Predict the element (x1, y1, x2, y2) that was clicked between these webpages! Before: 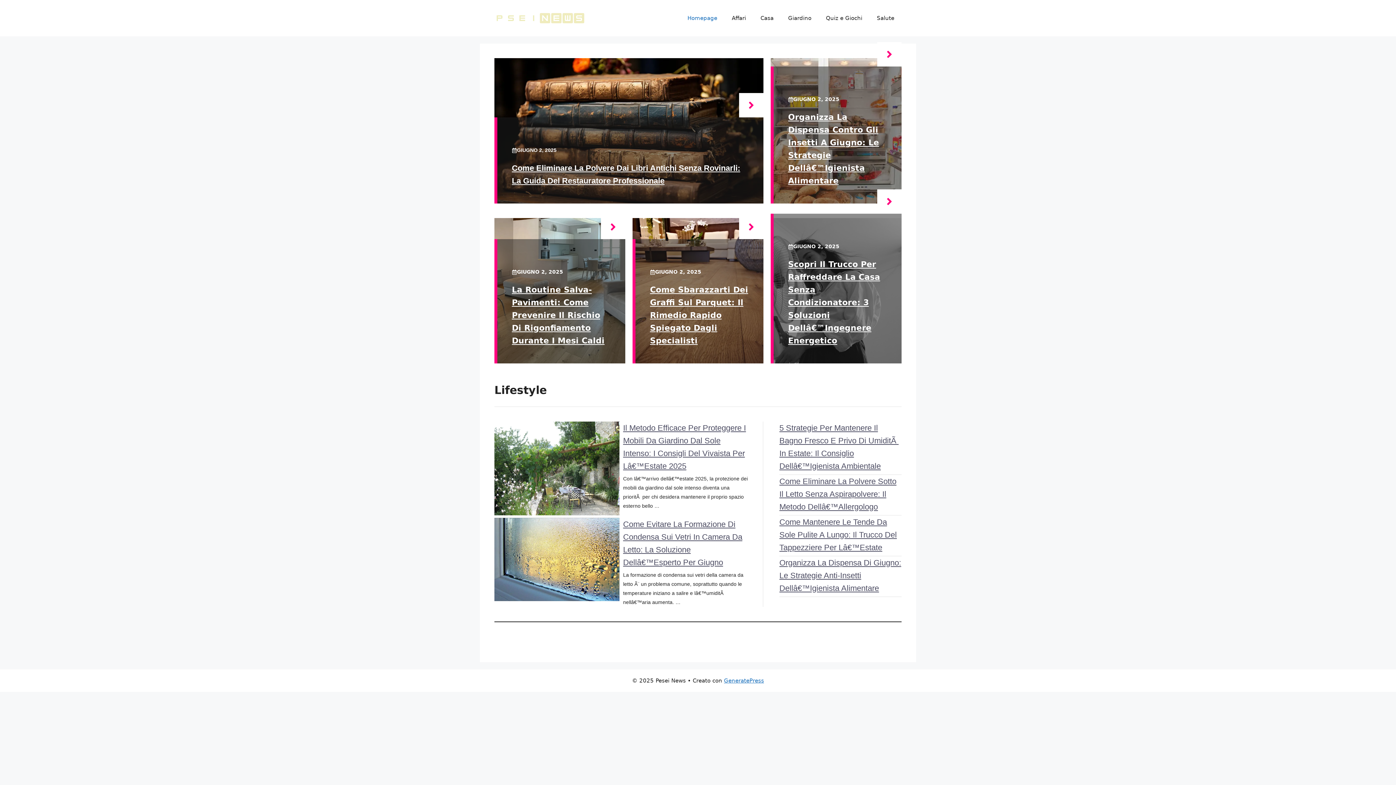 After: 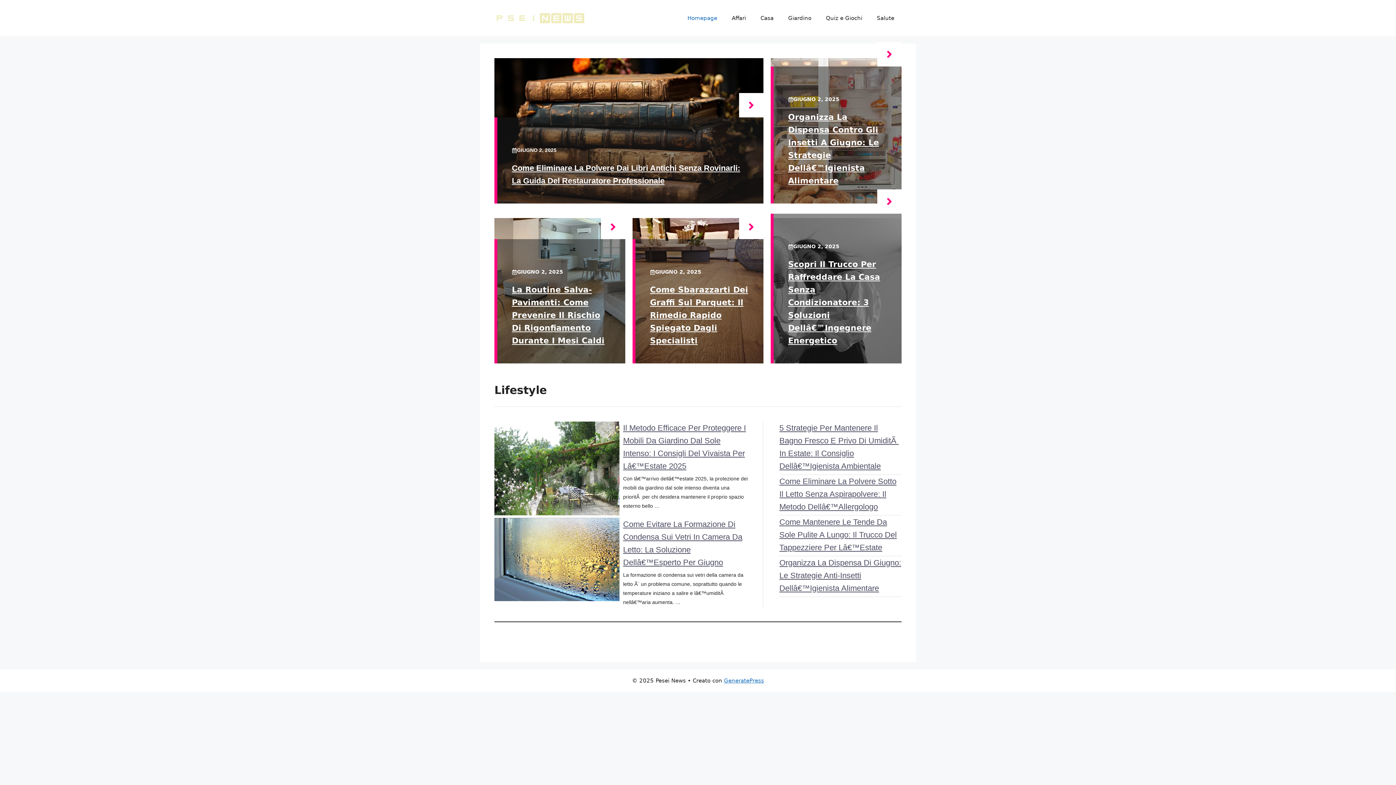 Action: bbox: (494, 14, 585, 21)